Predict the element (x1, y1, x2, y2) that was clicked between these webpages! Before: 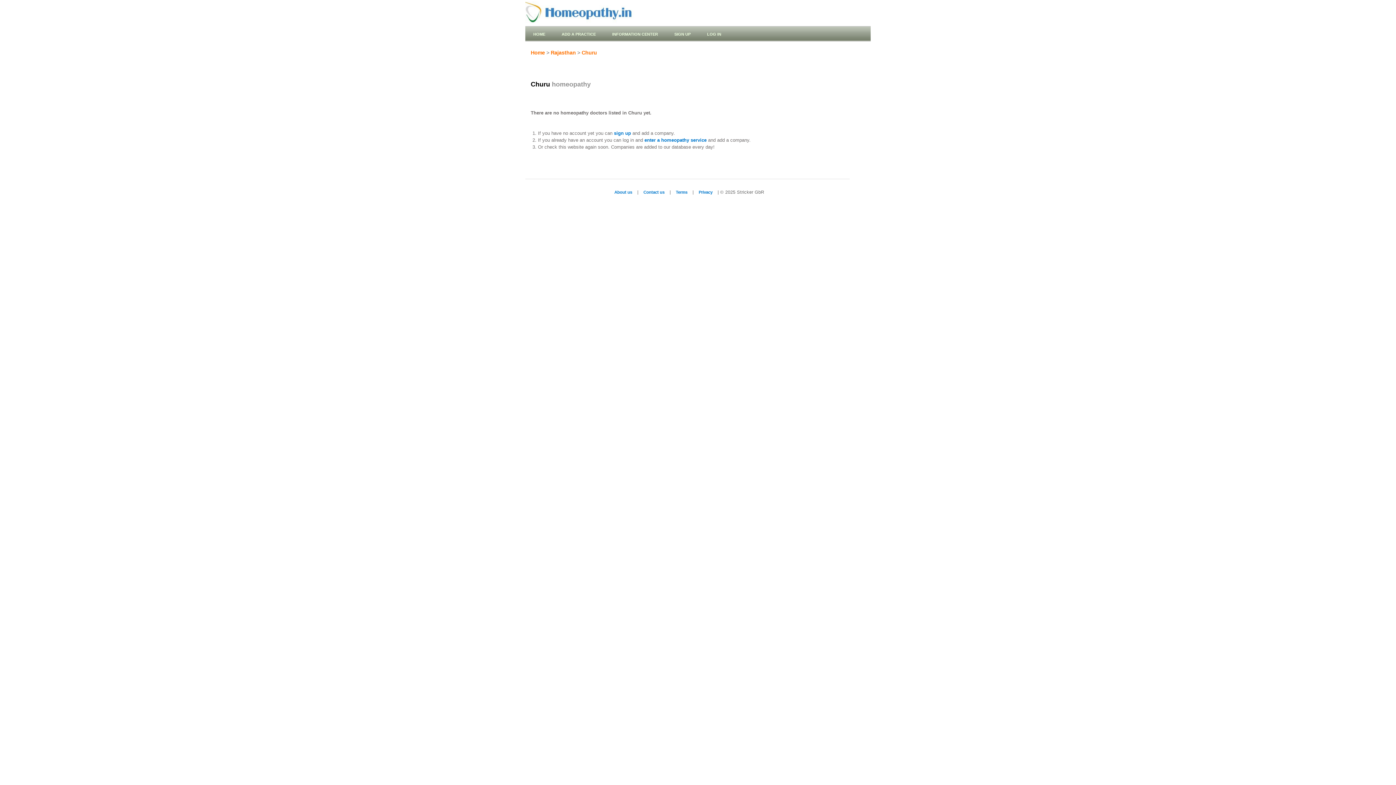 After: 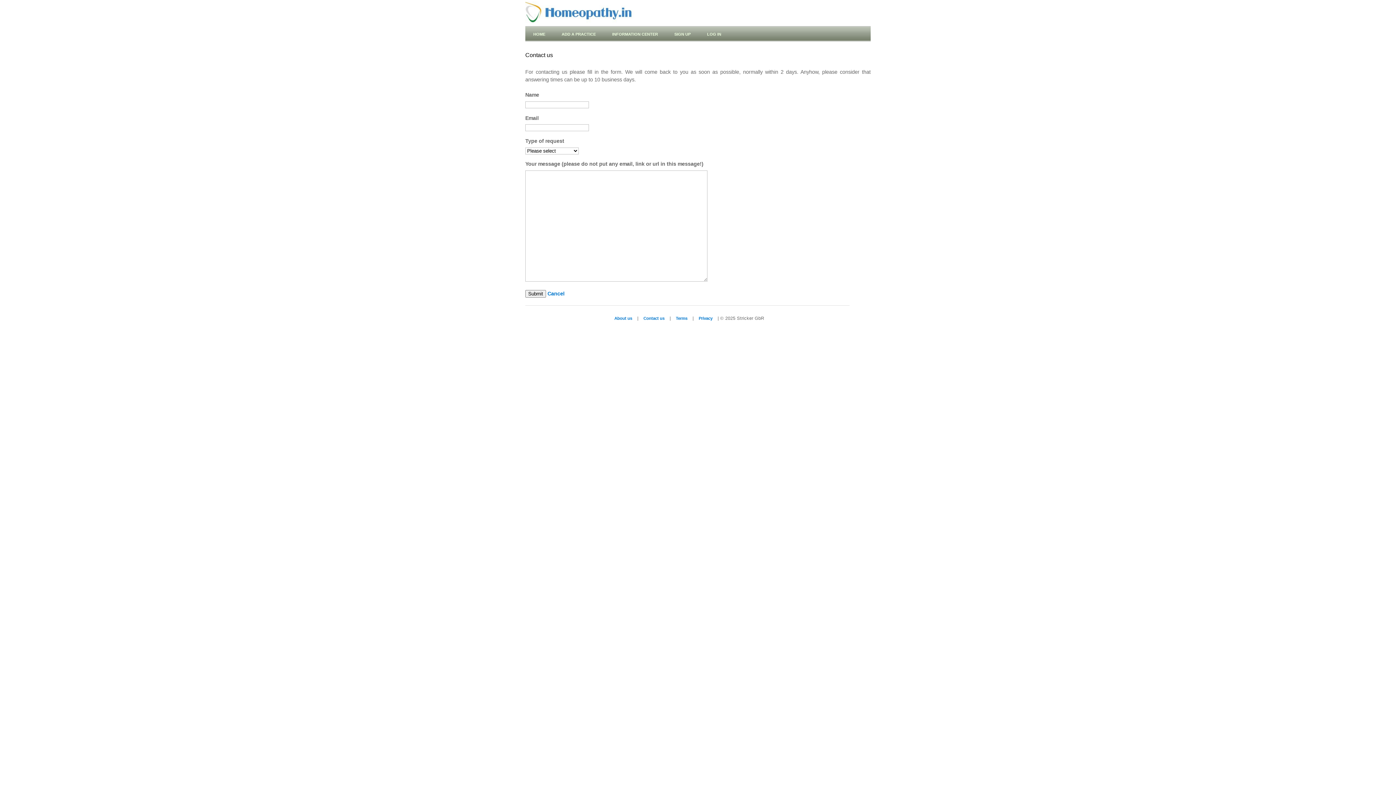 Action: bbox: (640, 190, 668, 194) label: Contact us